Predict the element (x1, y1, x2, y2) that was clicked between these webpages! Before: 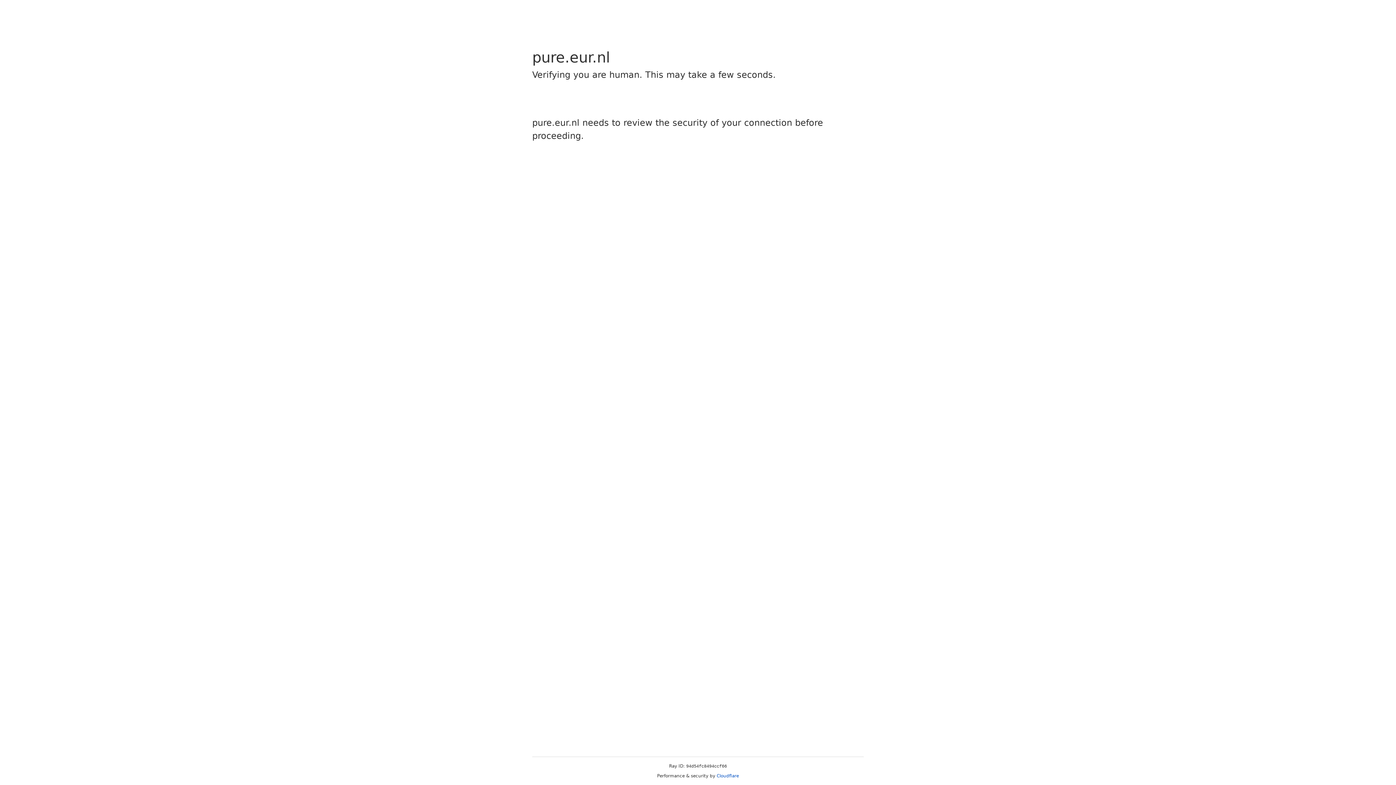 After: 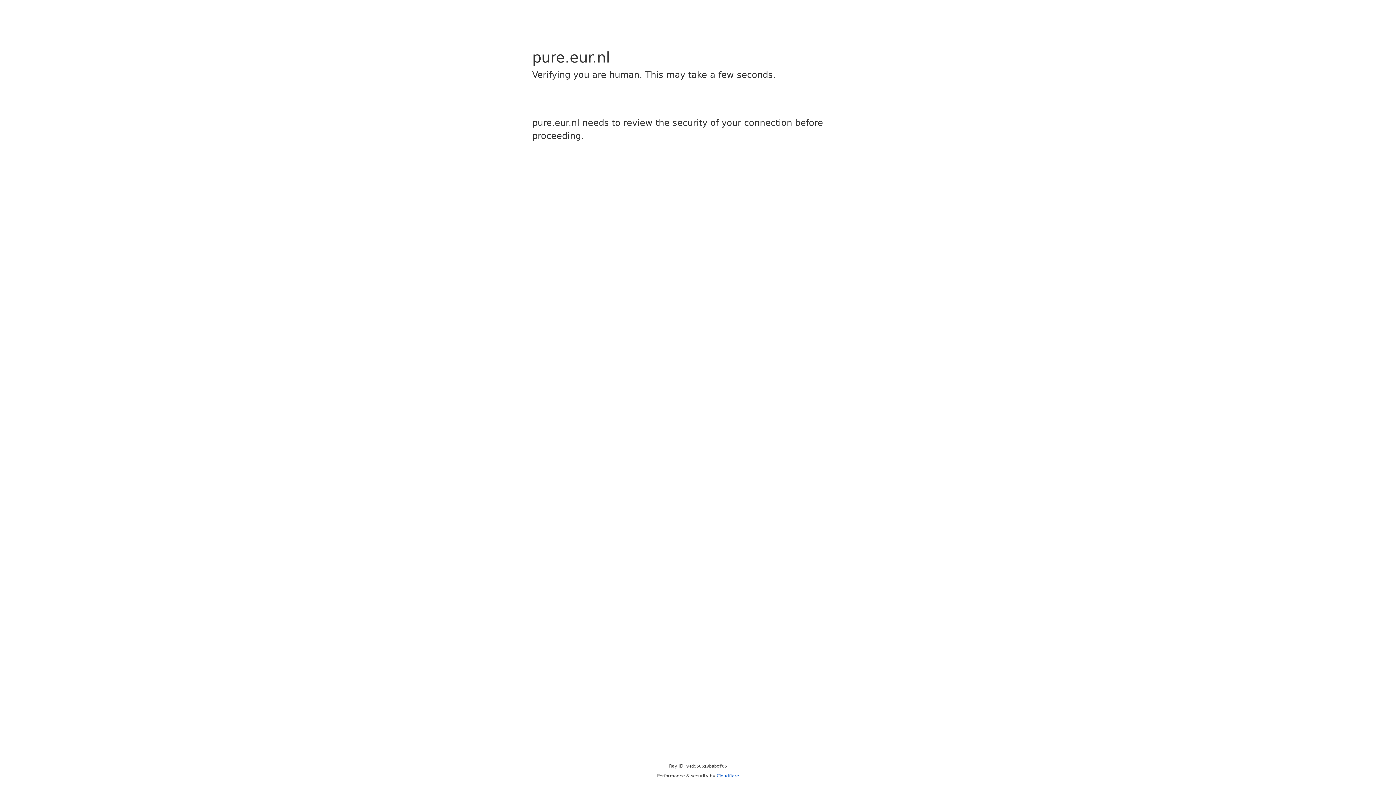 Action: label: Cloudflare bbox: (716, 773, 739, 778)